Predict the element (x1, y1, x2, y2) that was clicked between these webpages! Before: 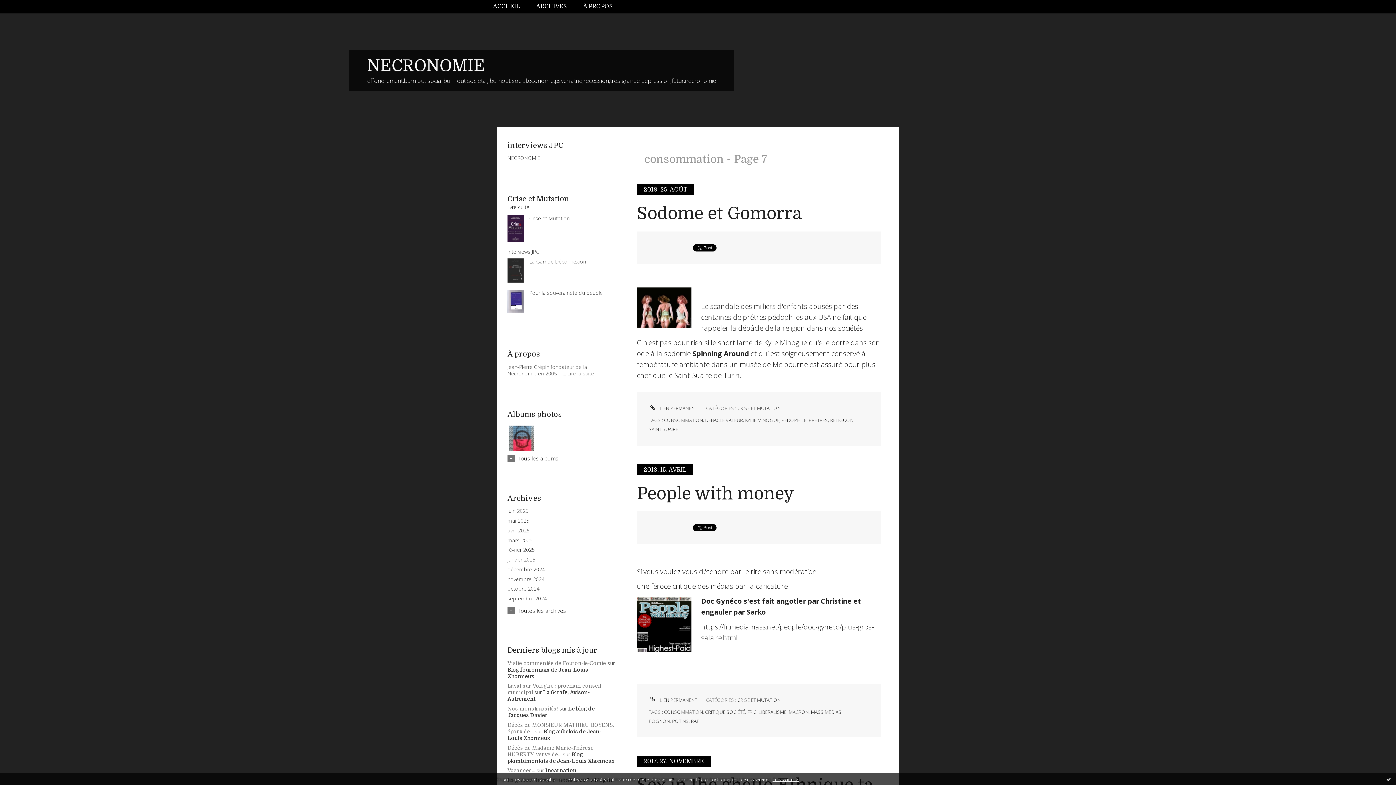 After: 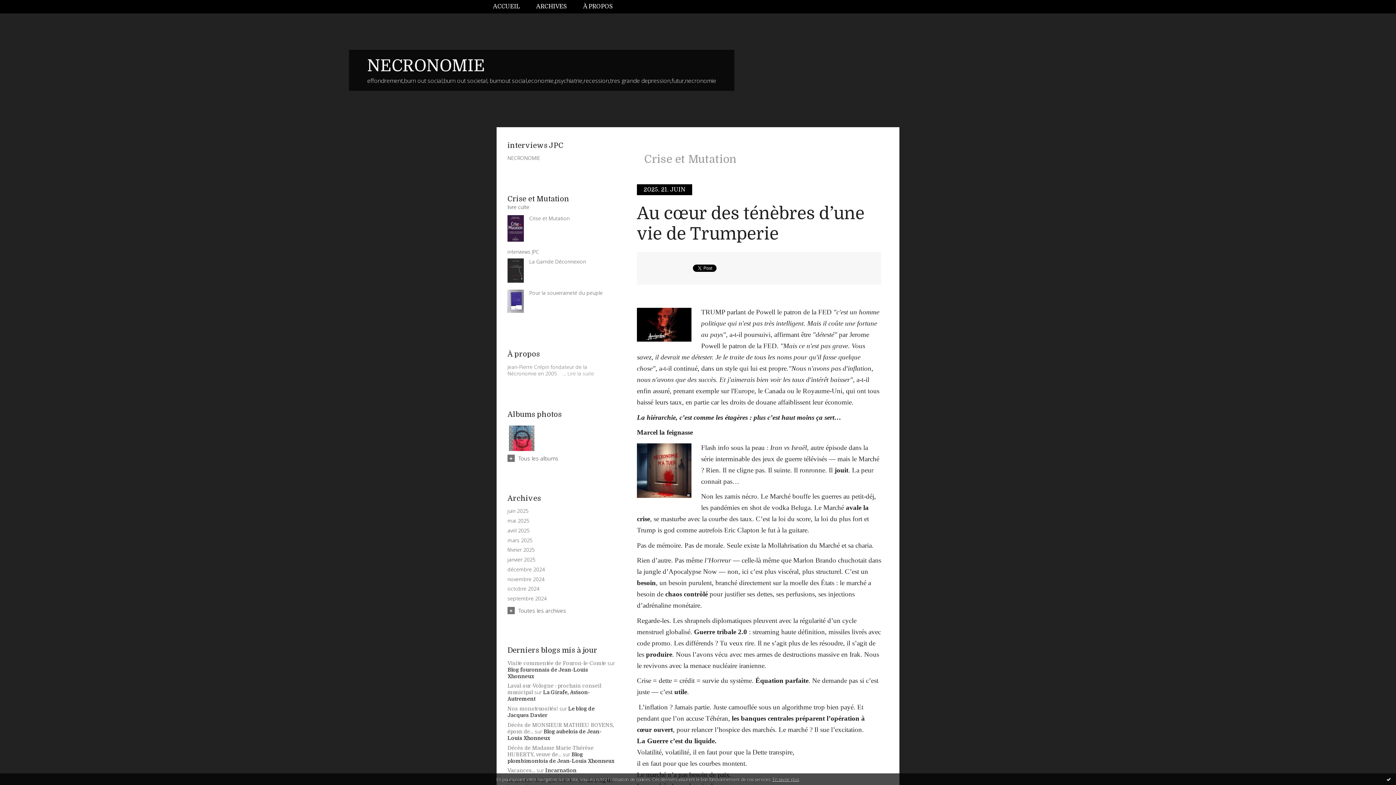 Action: bbox: (737, 405, 780, 411) label: CRISE ET MUTATION